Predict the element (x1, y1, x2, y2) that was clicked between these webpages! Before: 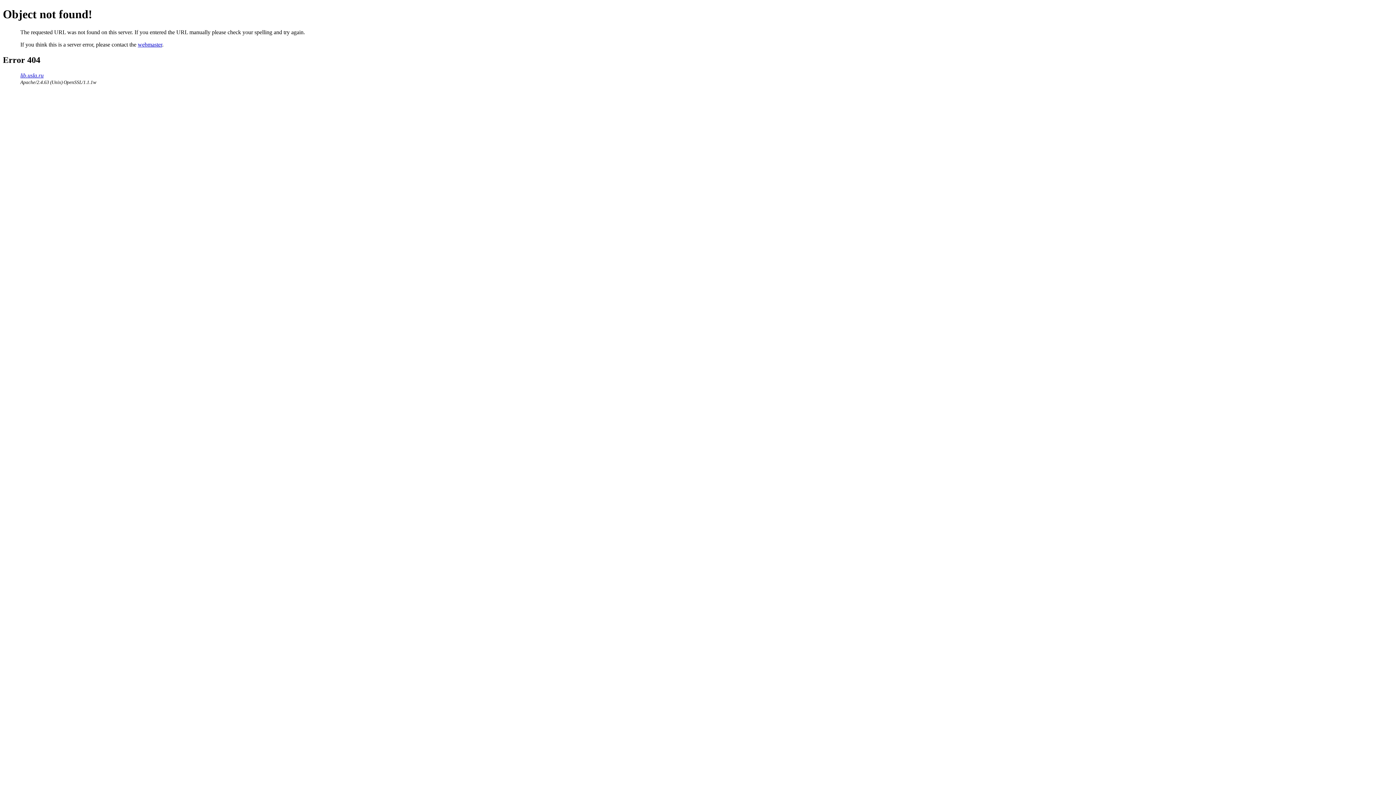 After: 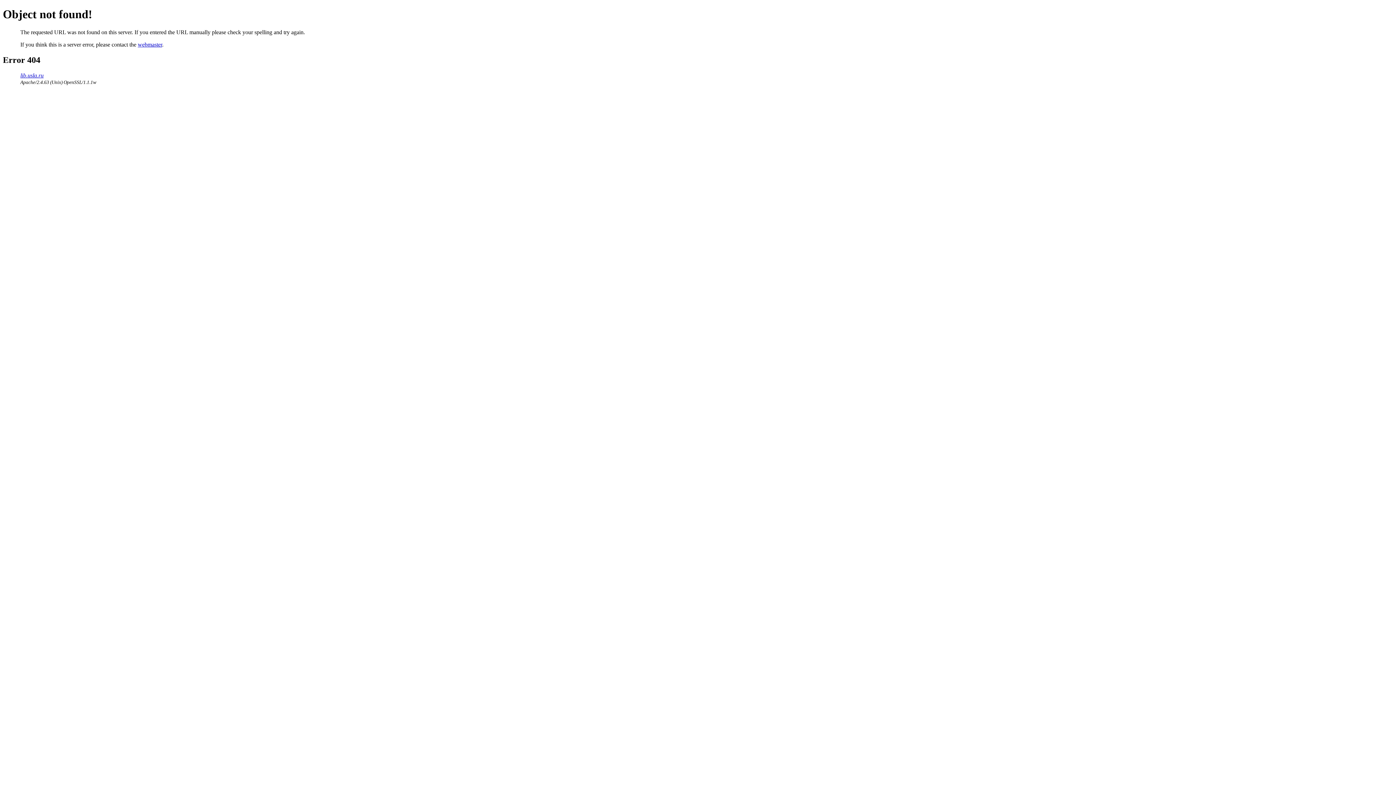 Action: label: webmaster bbox: (137, 41, 162, 47)